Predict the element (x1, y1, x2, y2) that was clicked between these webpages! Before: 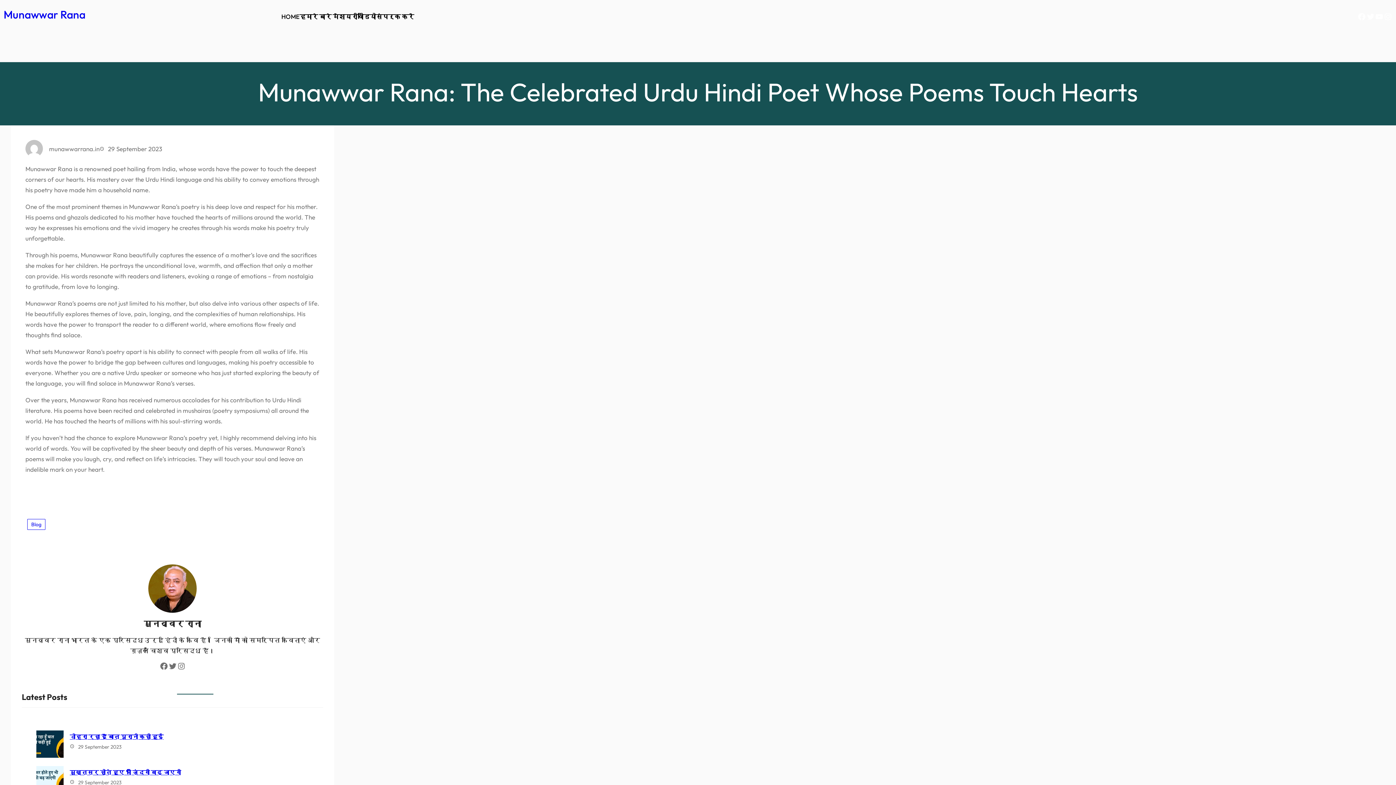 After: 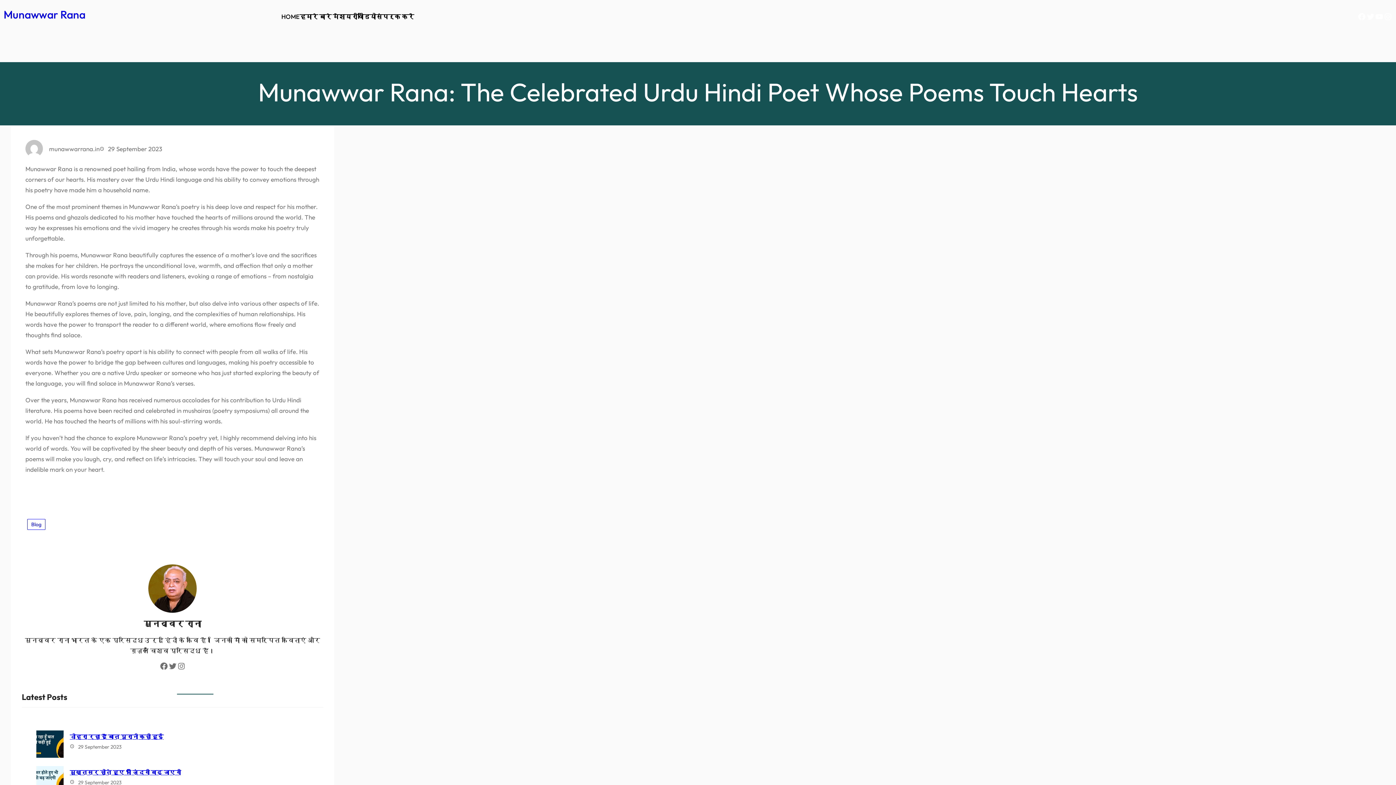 Action: label: वीडियो bbox: (357, 11, 376, 21)